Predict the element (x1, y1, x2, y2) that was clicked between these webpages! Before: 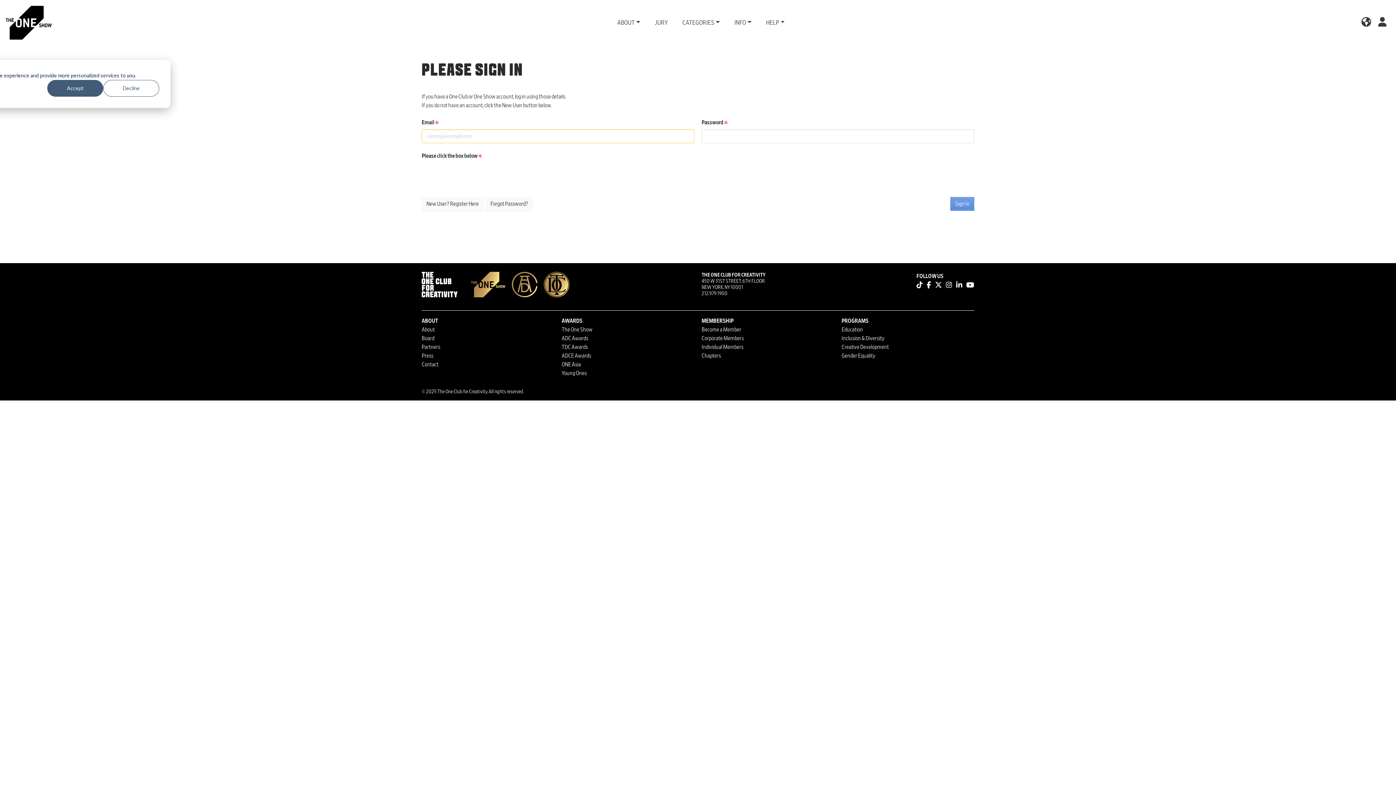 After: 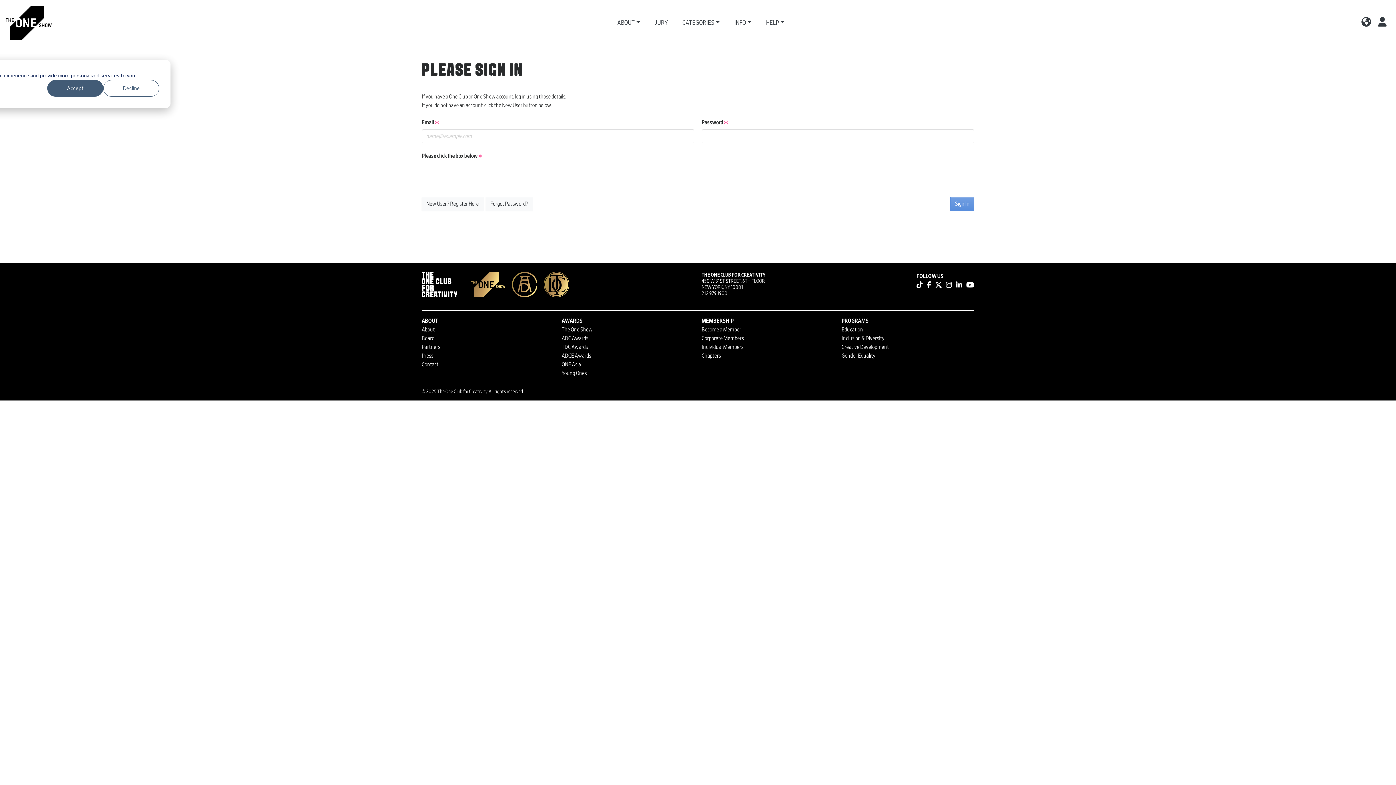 Action: bbox: (946, 282, 953, 289) label:  